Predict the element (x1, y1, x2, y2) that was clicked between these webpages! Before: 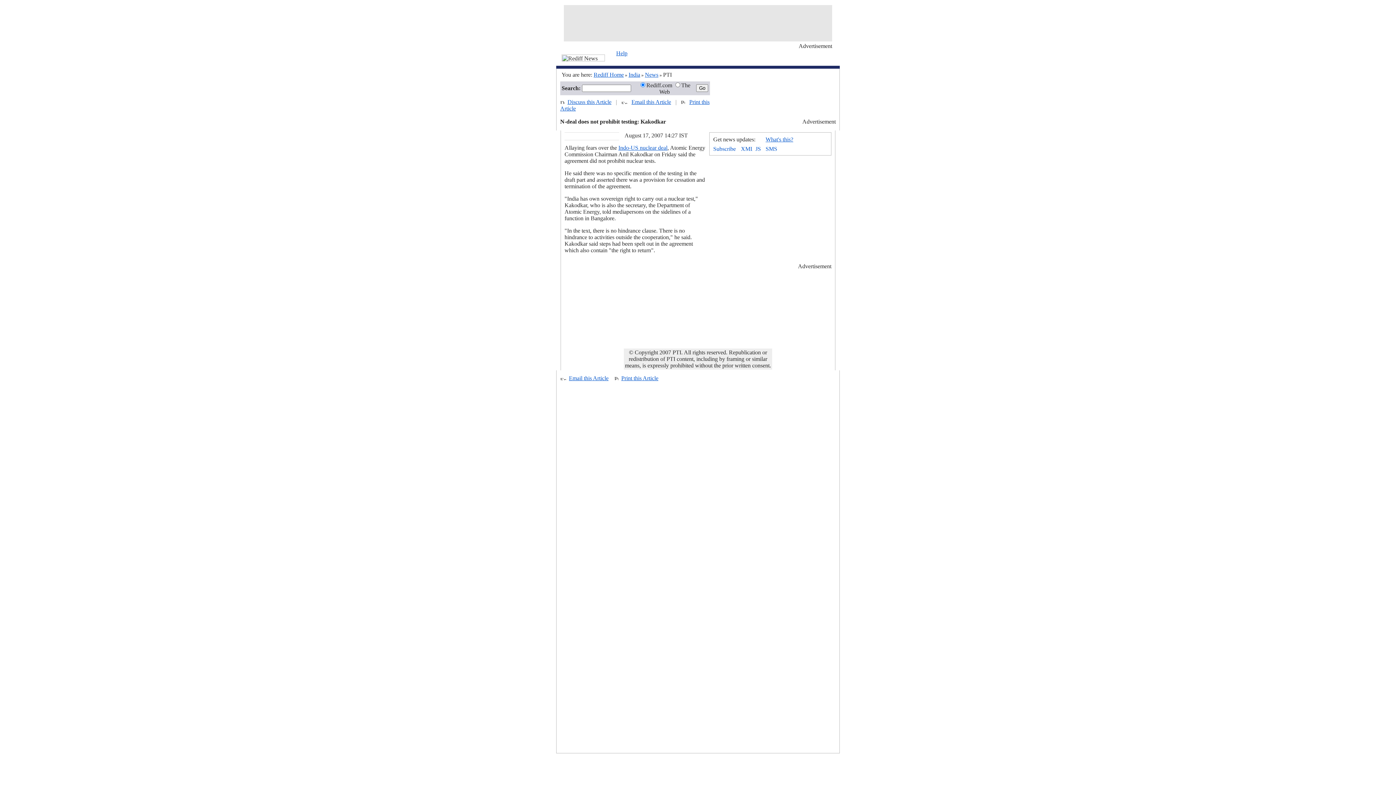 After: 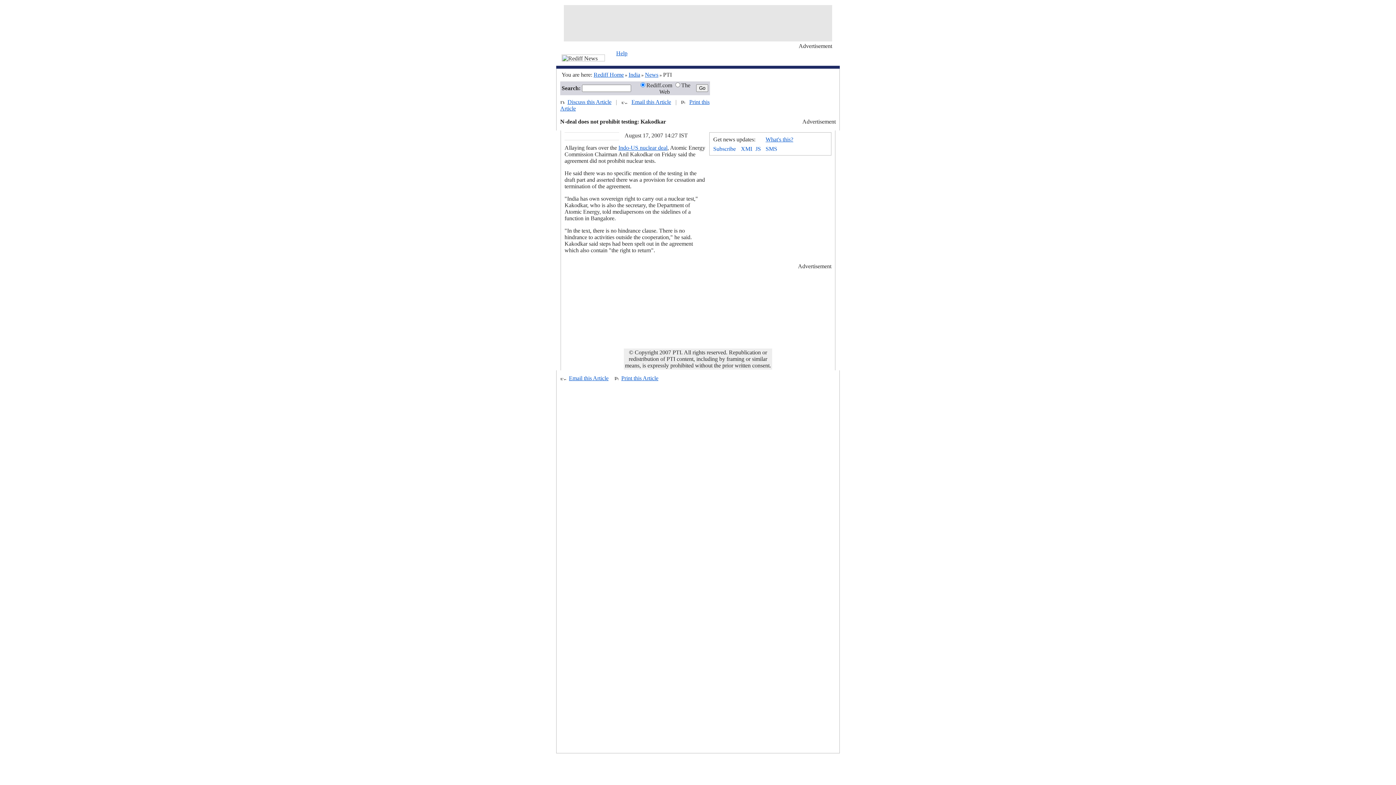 Action: bbox: (569, 375, 608, 381) label: Email this Article